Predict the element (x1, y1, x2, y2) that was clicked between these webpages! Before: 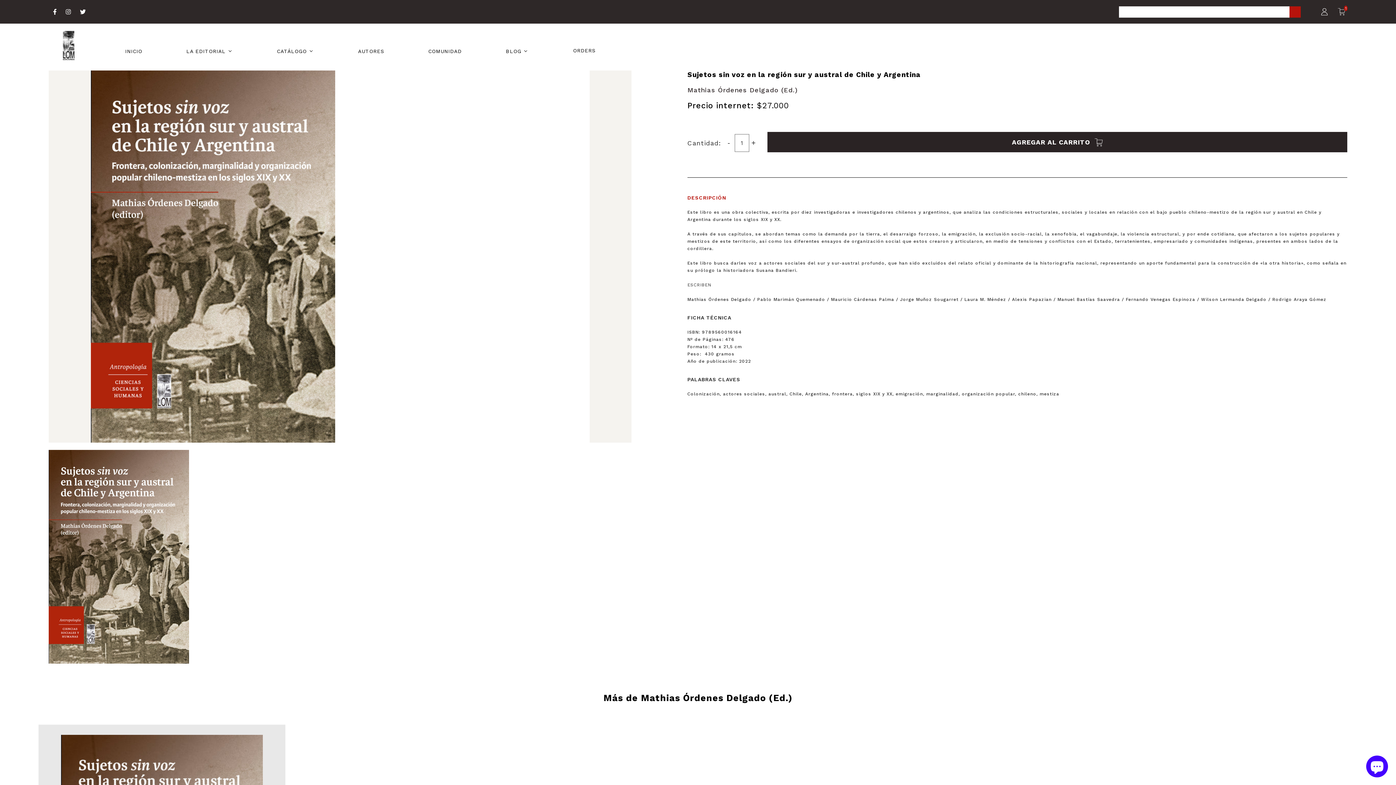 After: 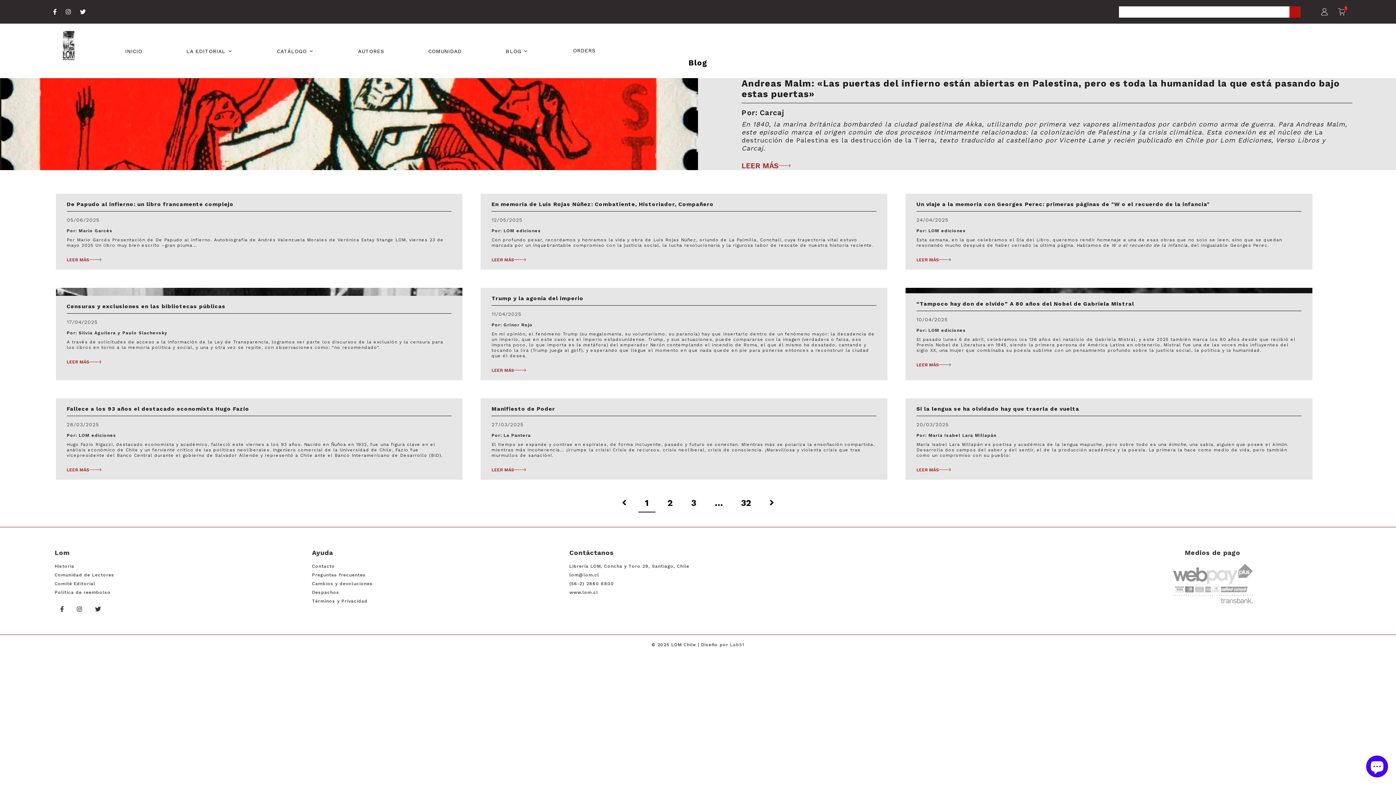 Action: label: BLOG bbox: (504, 47, 529, 53)